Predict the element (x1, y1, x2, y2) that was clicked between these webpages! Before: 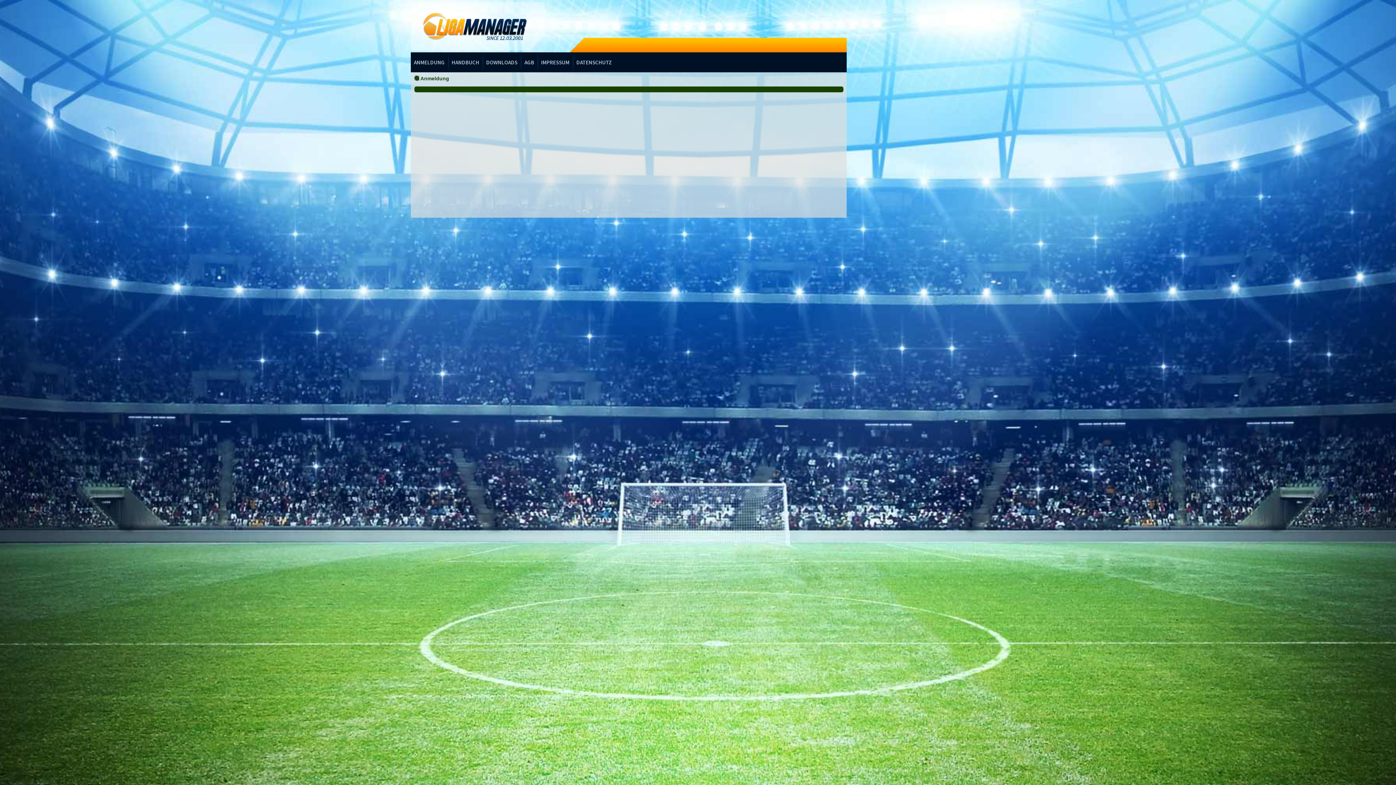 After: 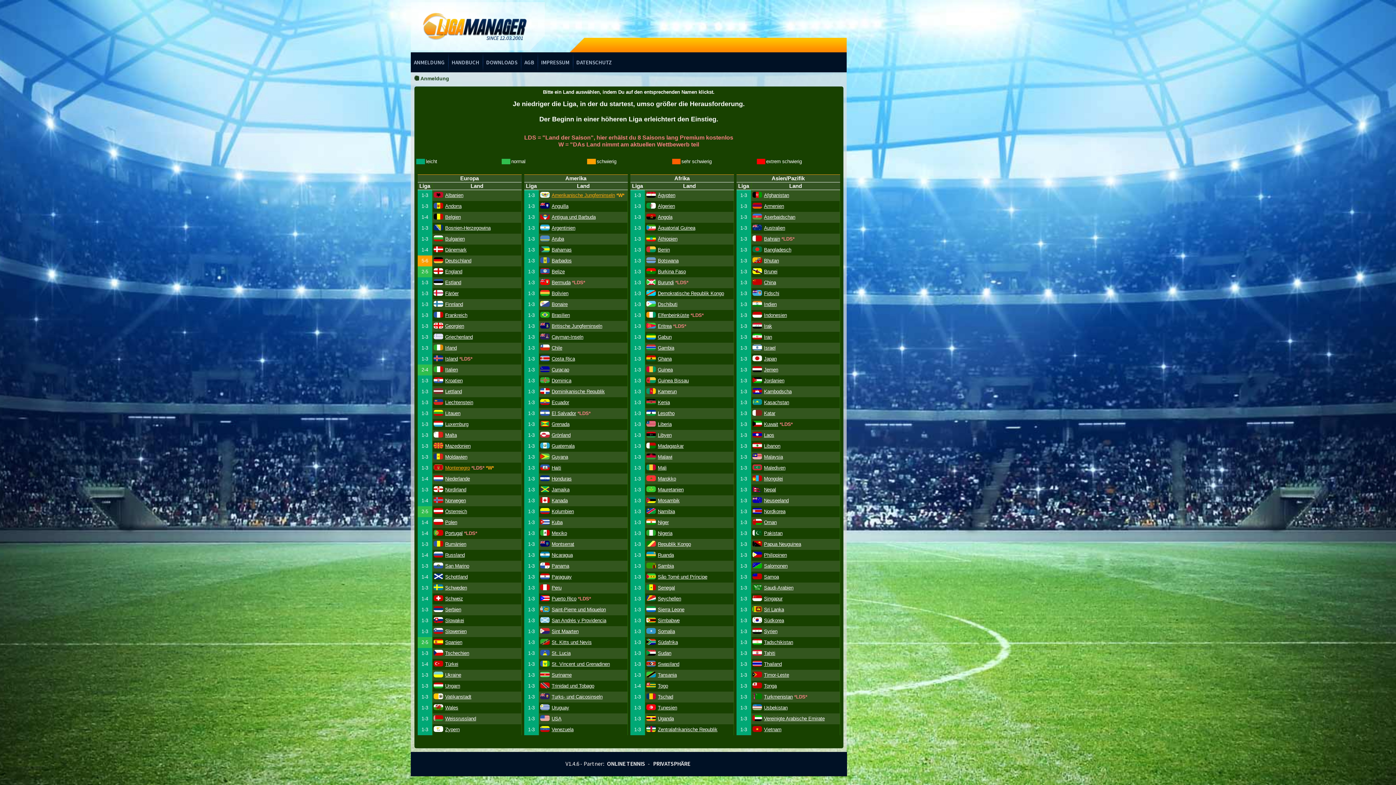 Action: bbox: (410, 52, 448, 72) label: ANMELDUNG